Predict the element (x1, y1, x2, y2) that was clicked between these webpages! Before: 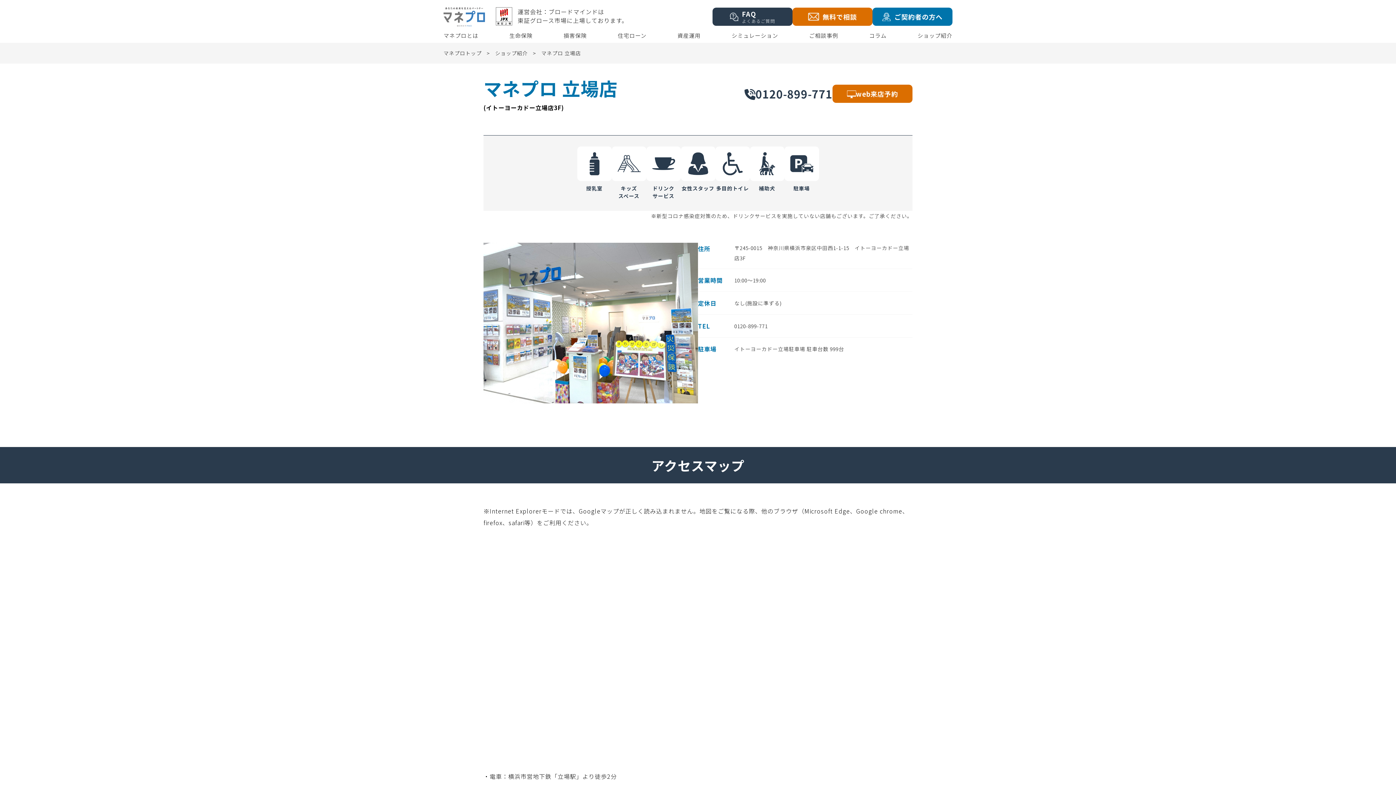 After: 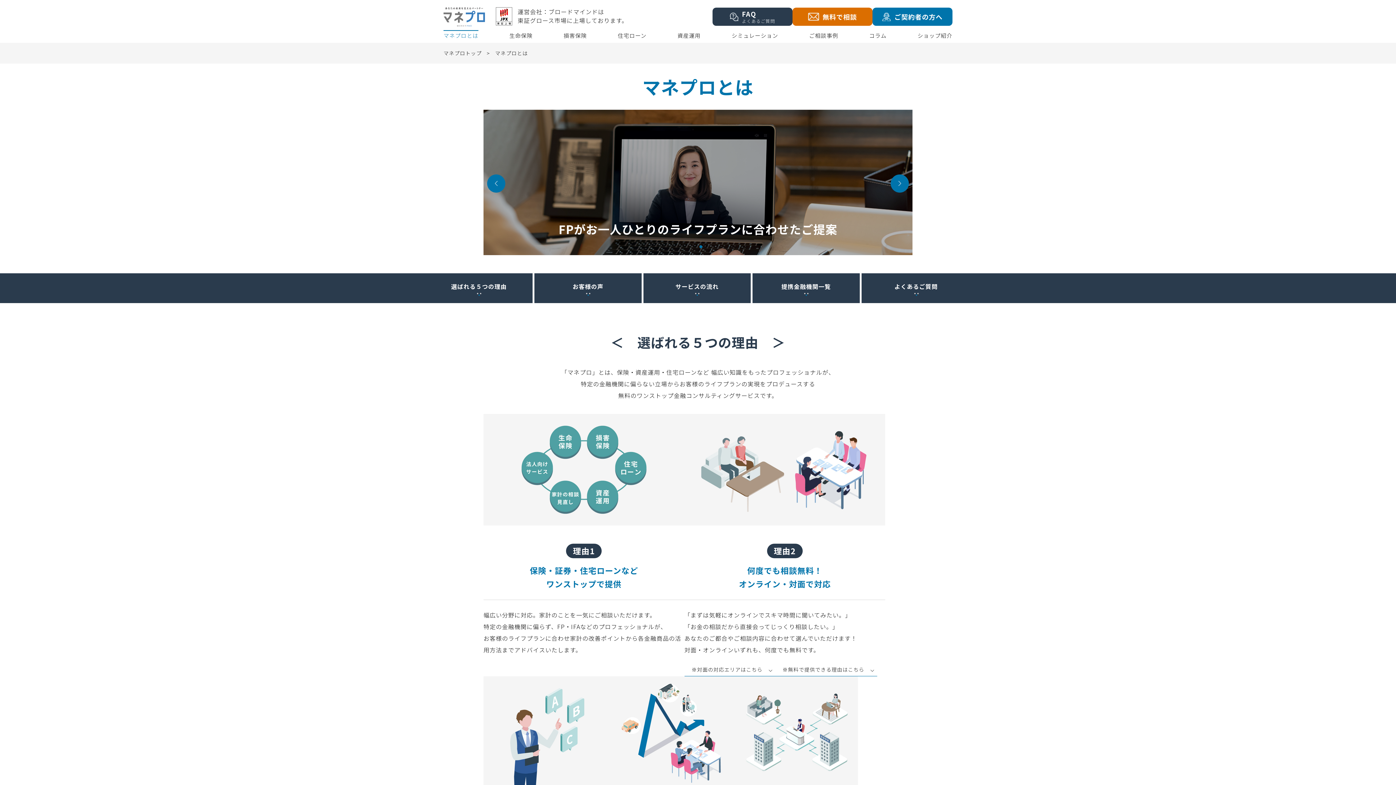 Action: label: マネプロとは bbox: (443, 30, 478, 42)